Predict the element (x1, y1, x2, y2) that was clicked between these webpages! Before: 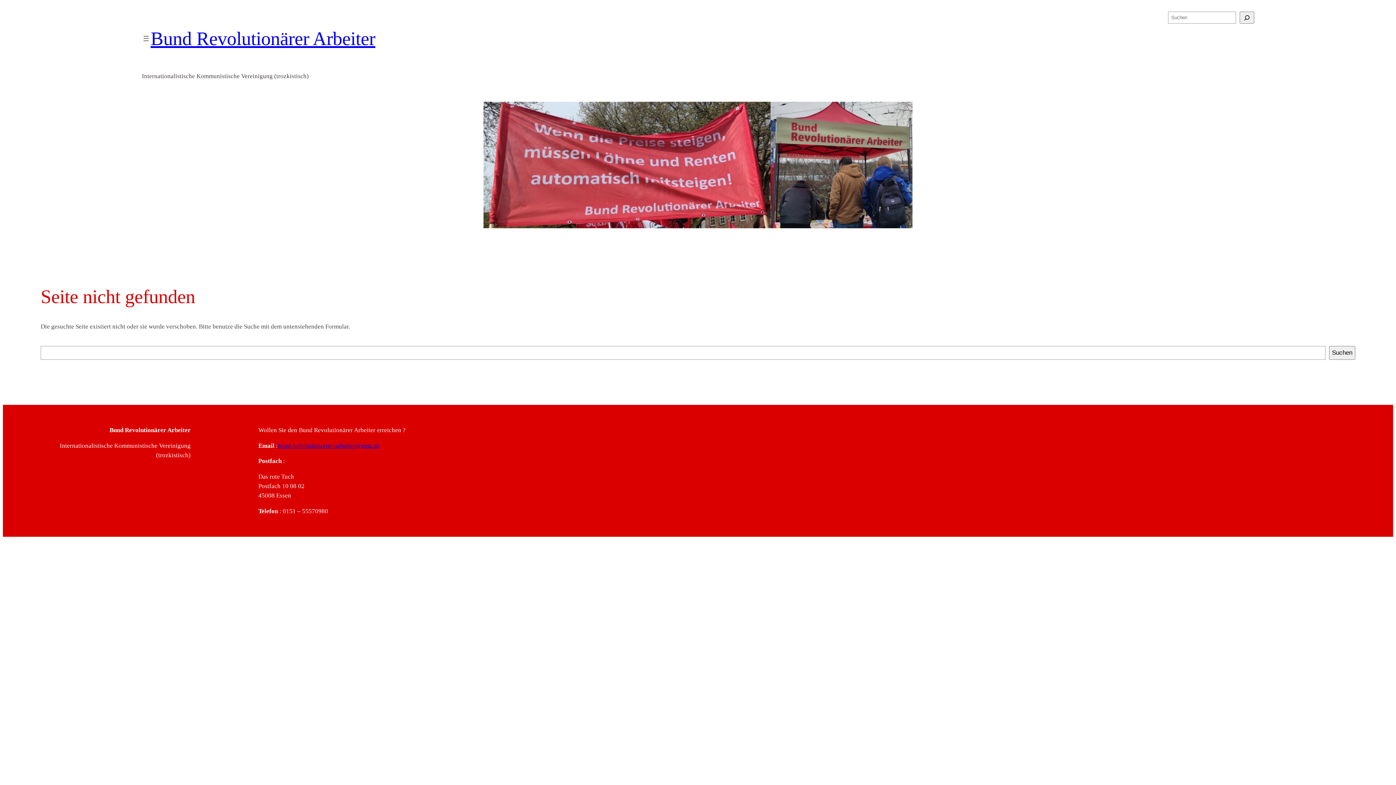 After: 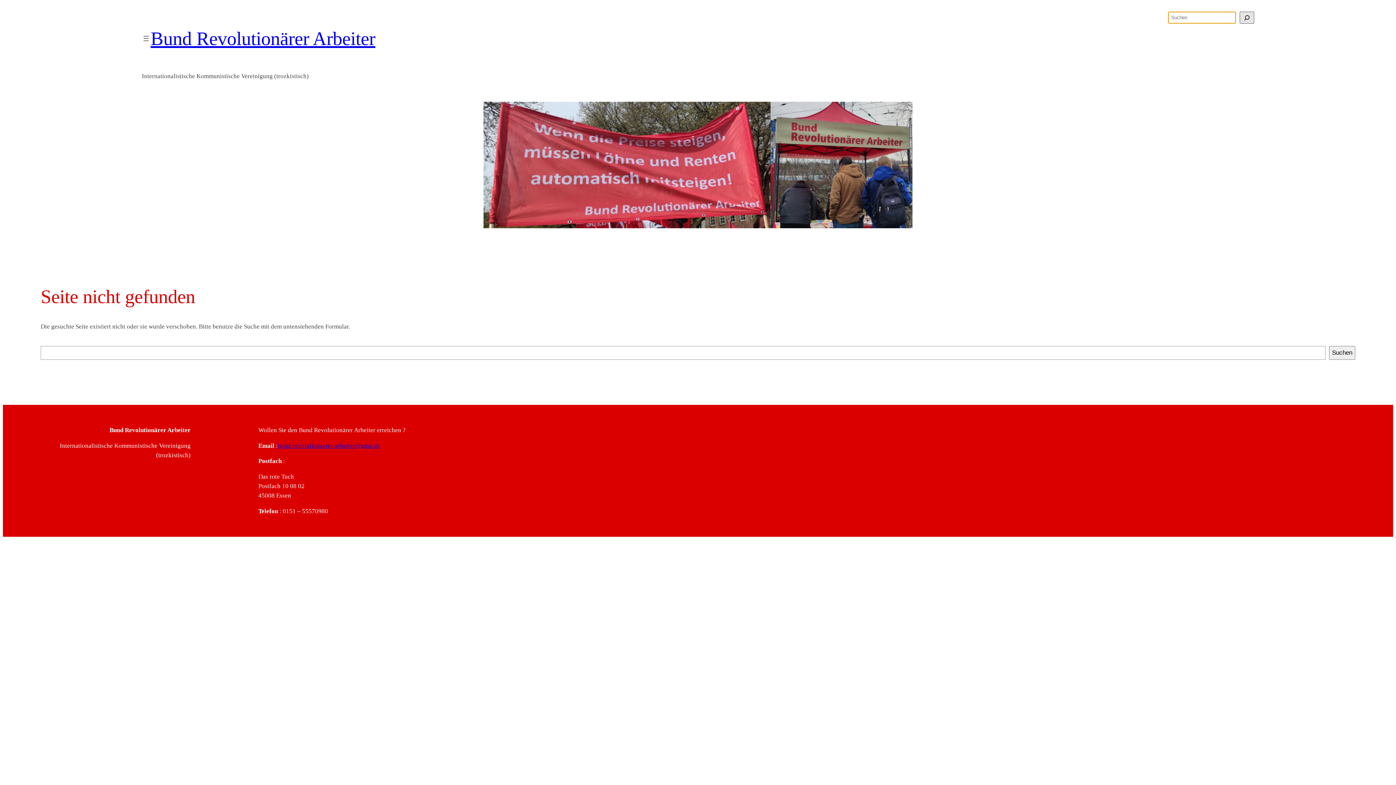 Action: label: Suchen bbox: (1239, 11, 1254, 23)